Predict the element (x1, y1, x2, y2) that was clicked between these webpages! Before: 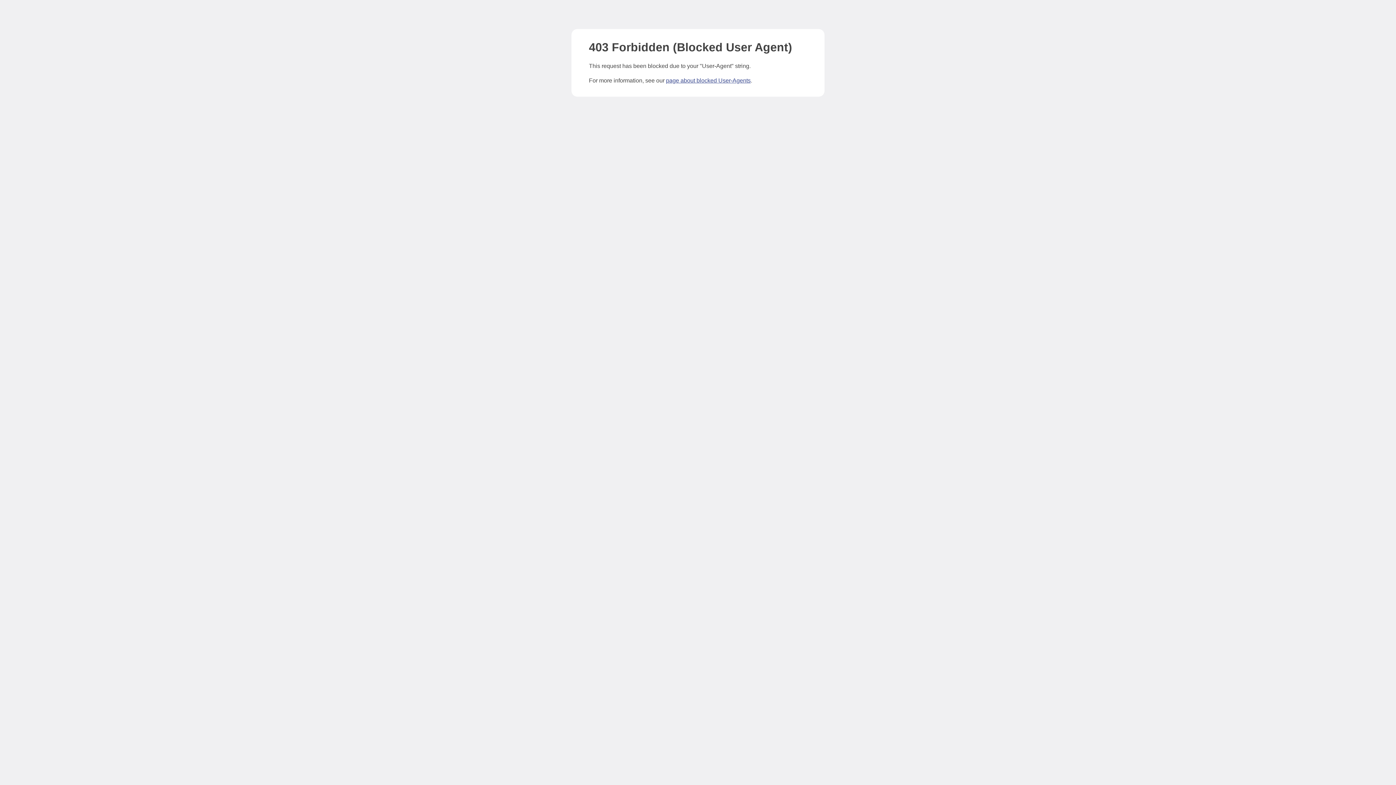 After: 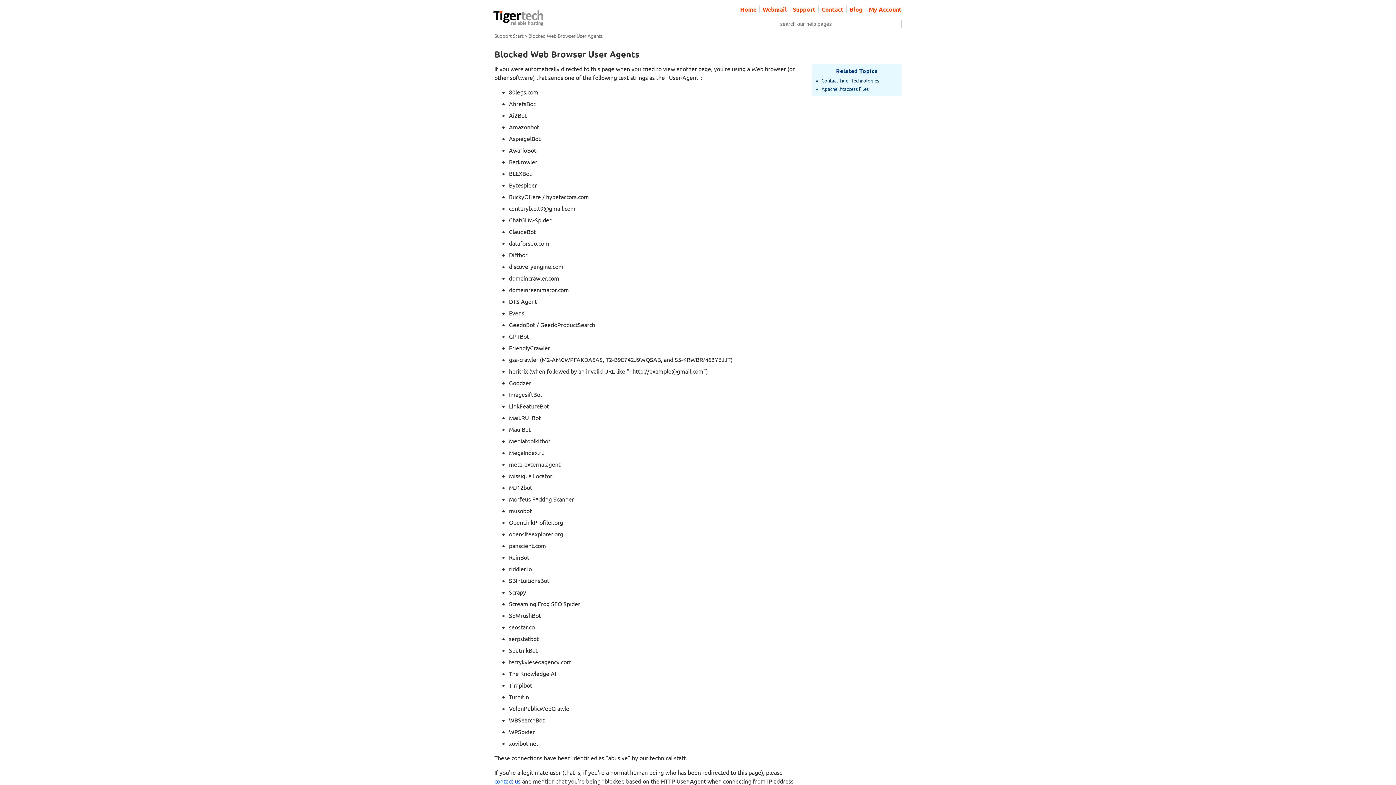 Action: bbox: (666, 77, 750, 83) label: page about blocked User-Agents